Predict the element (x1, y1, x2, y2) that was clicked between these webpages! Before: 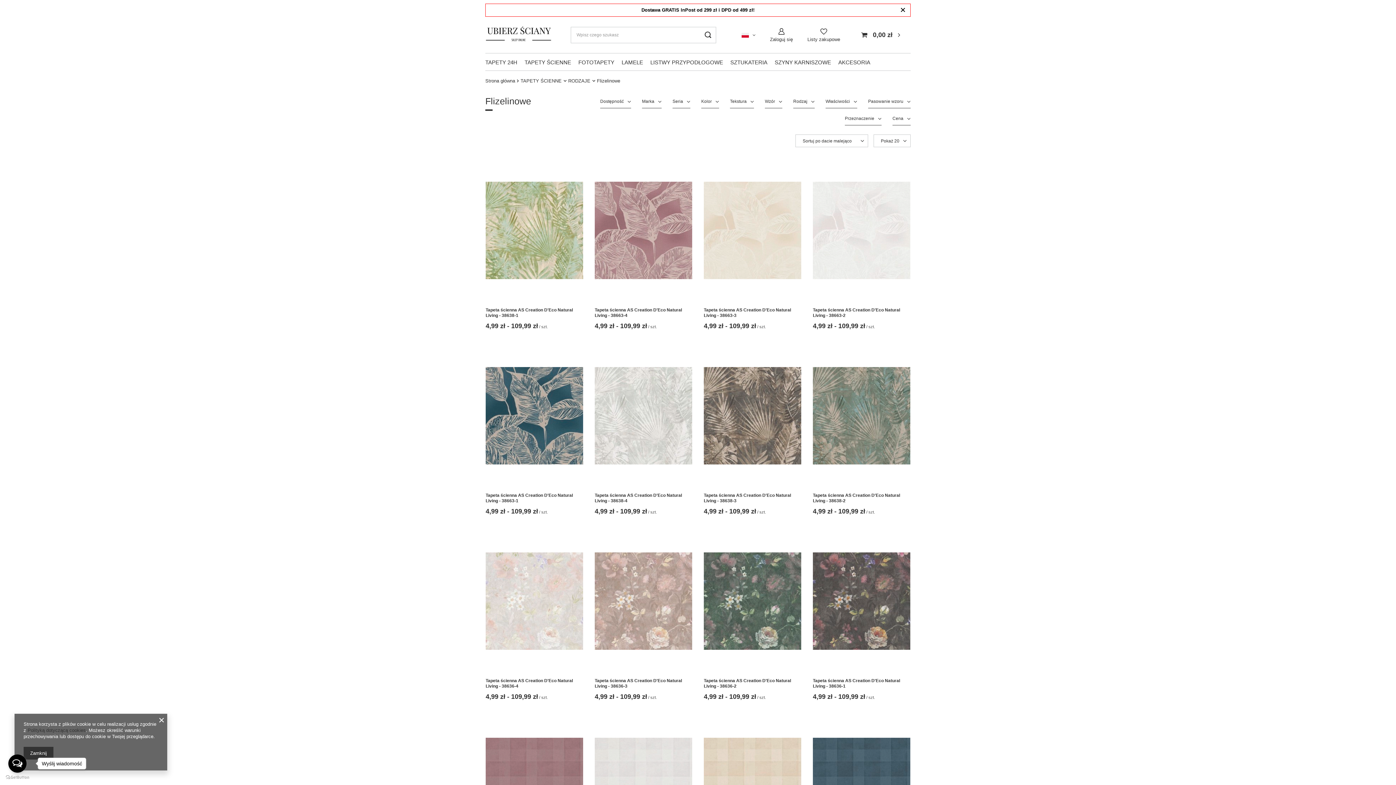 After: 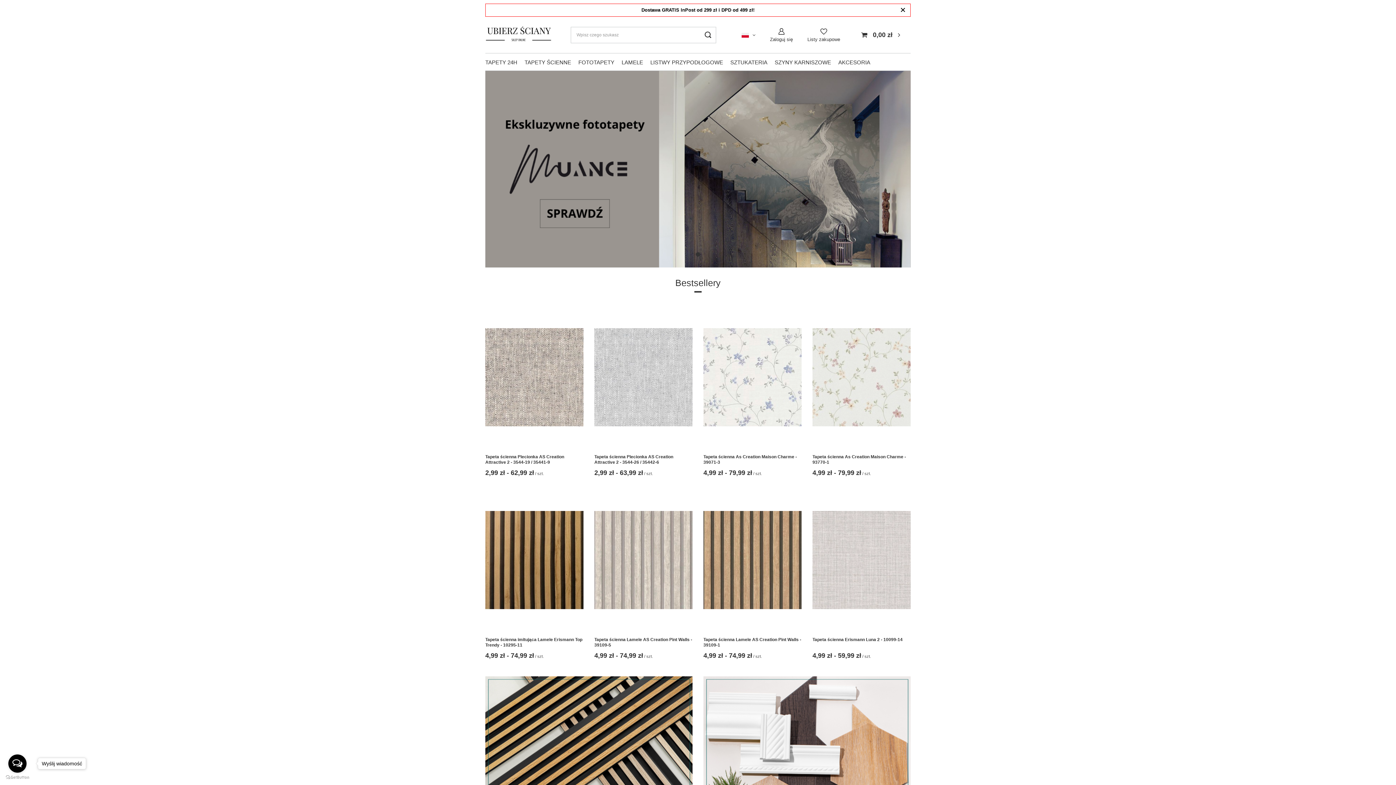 Action: label: Strona główna bbox: (485, 78, 515, 83)